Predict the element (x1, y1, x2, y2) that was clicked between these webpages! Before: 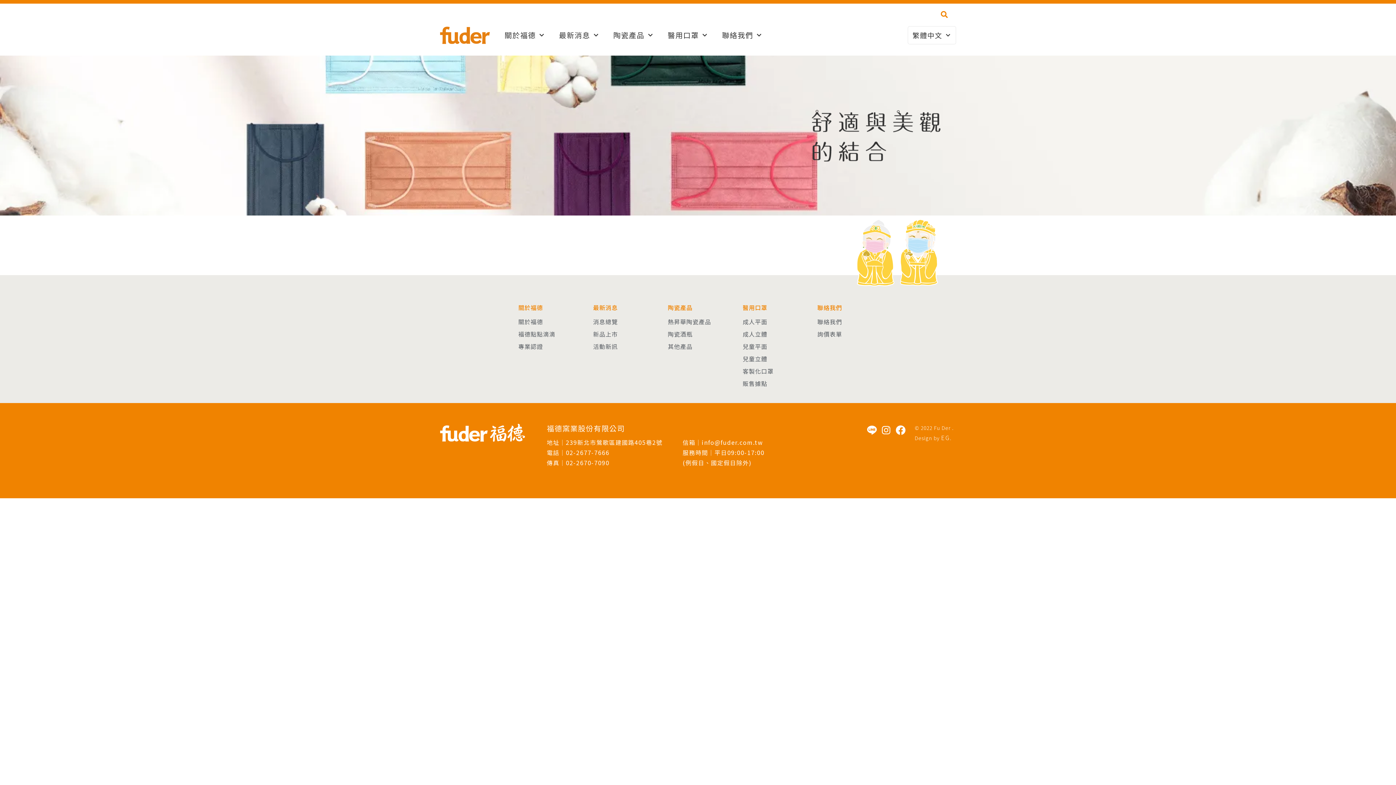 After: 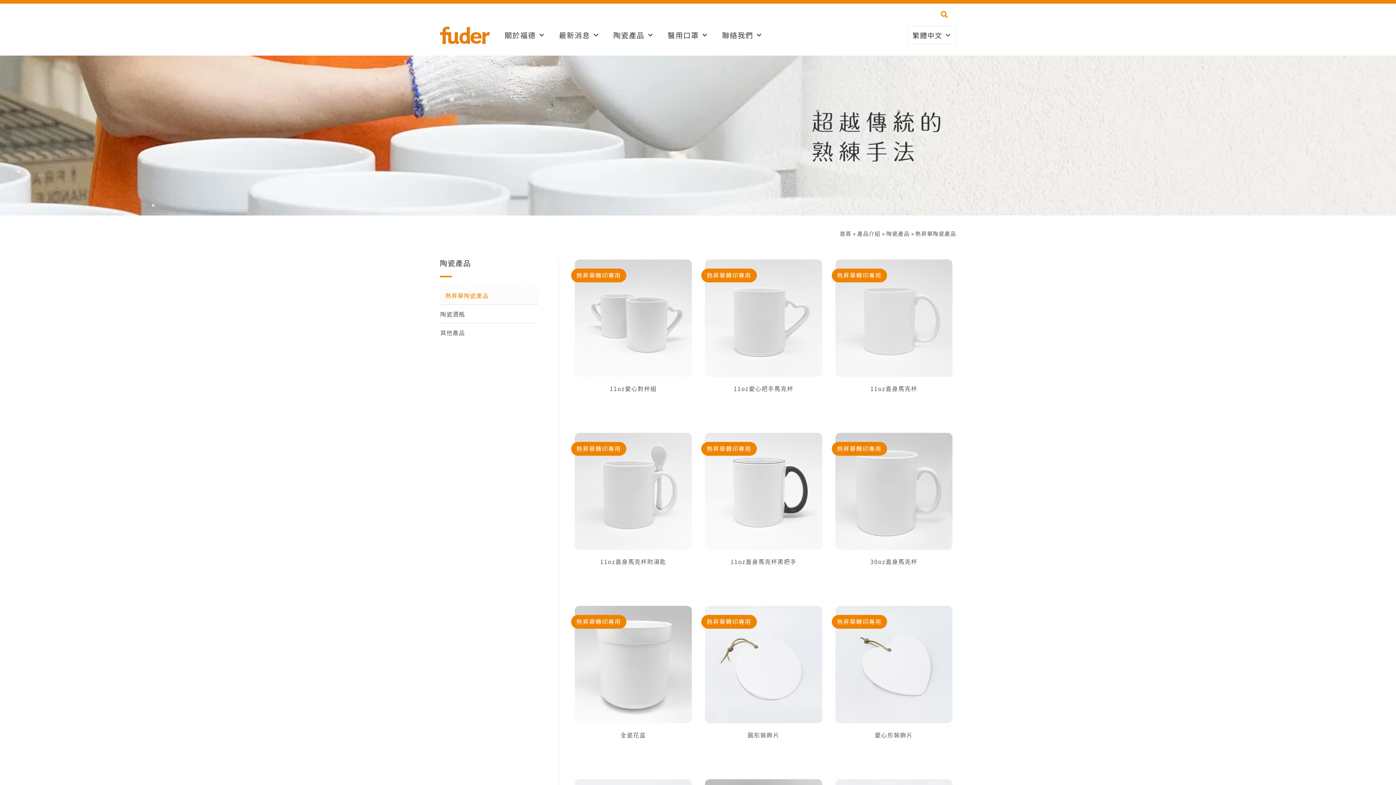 Action: label: 熱昇華陶瓷產品 bbox: (668, 316, 735, 326)